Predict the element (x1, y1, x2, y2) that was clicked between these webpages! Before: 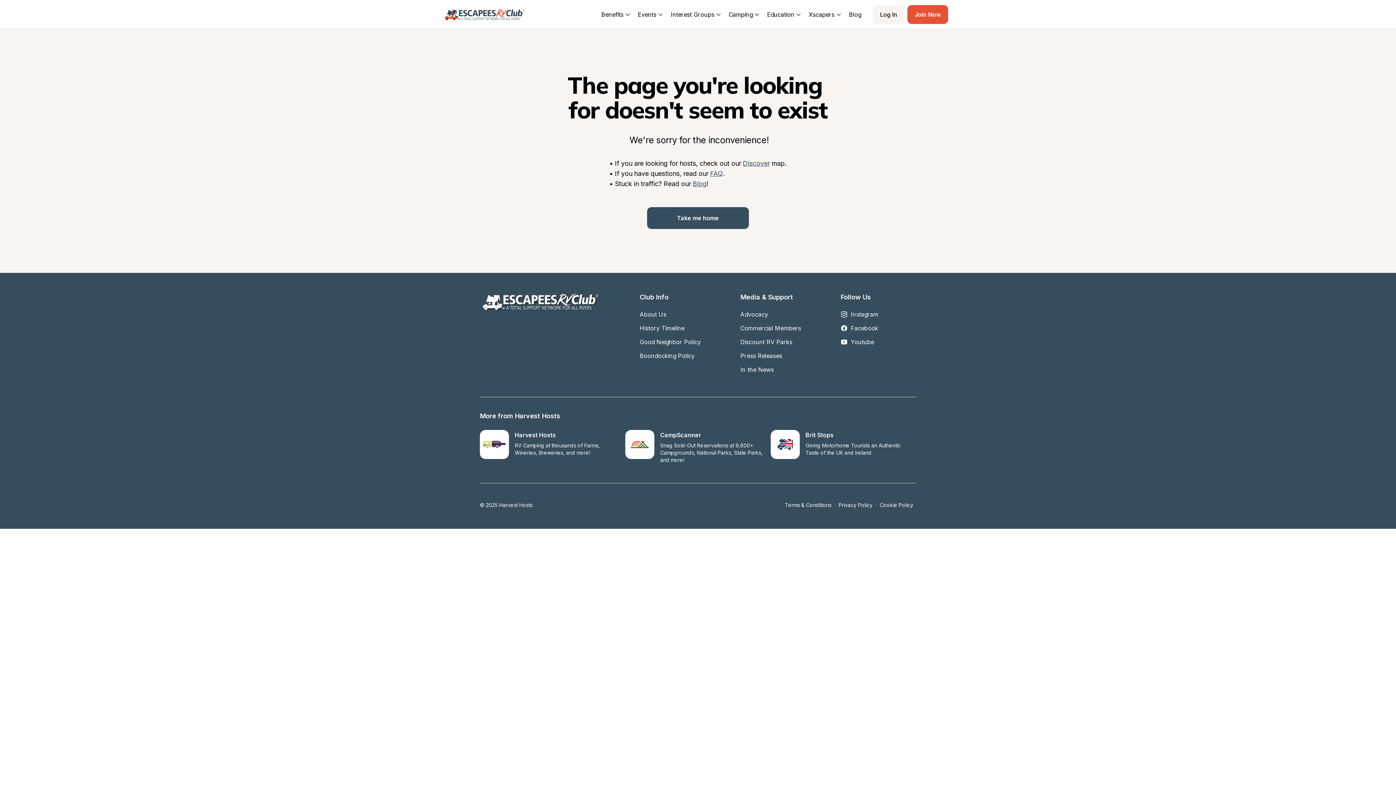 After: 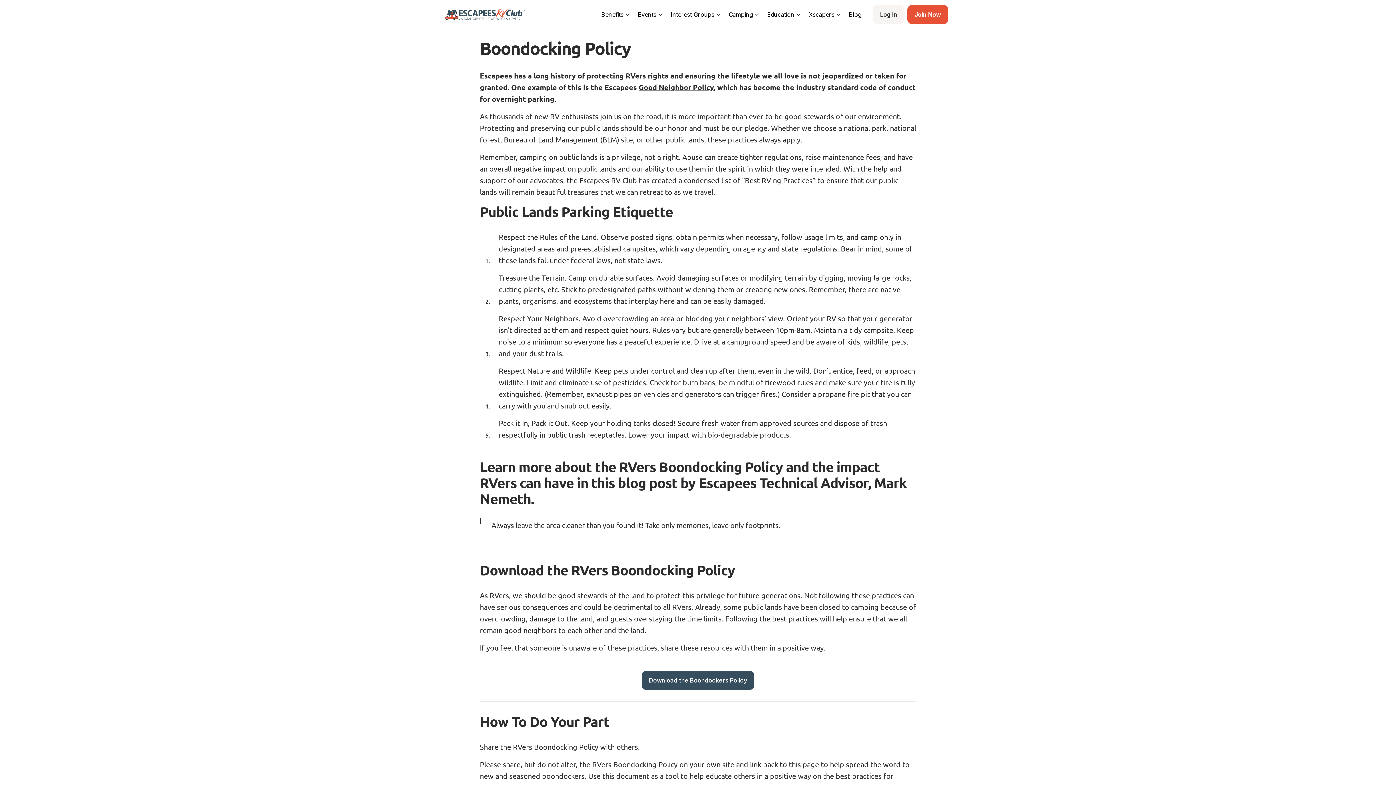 Action: label: Boondocking Policy bbox: (639, 349, 701, 362)